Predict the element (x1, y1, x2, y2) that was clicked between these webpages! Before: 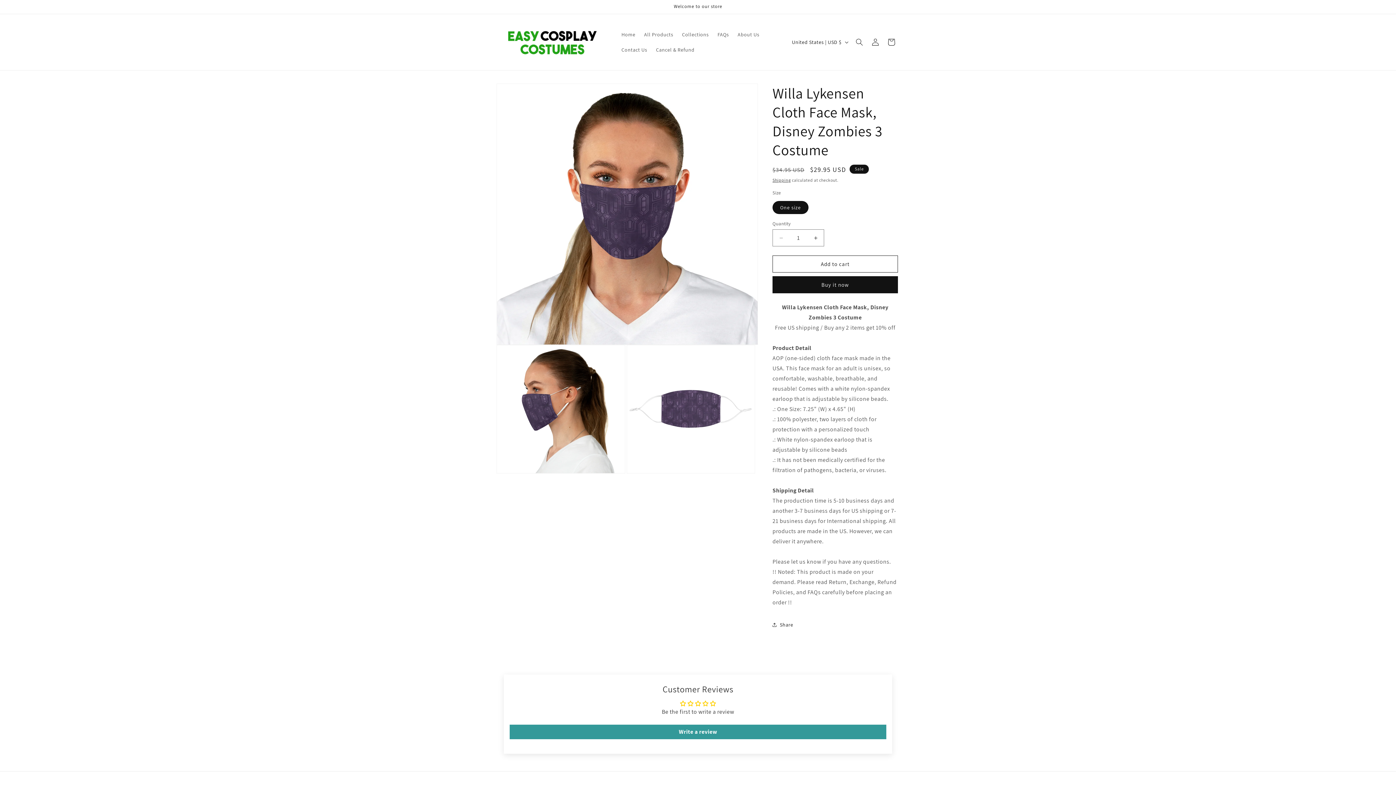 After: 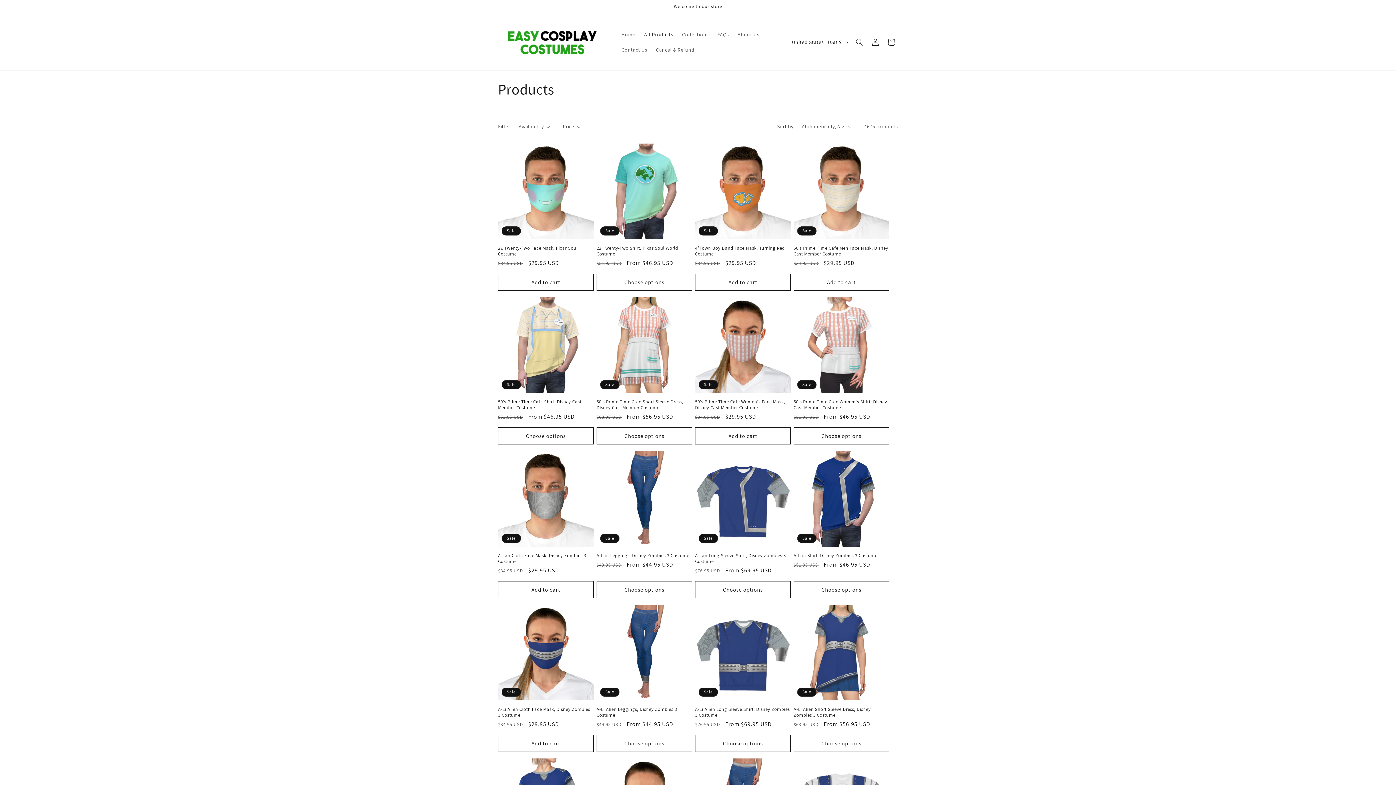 Action: label: All Products bbox: (639, 26, 677, 42)